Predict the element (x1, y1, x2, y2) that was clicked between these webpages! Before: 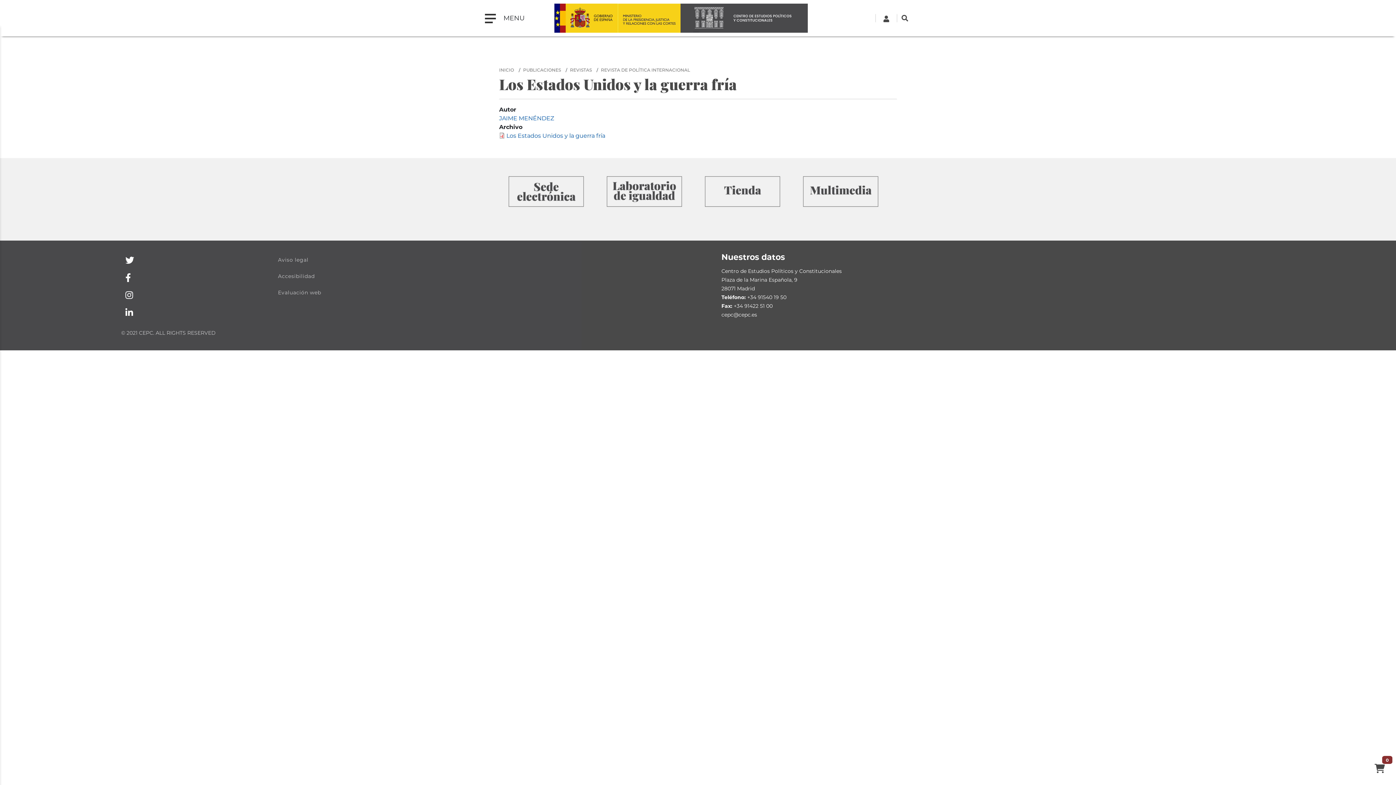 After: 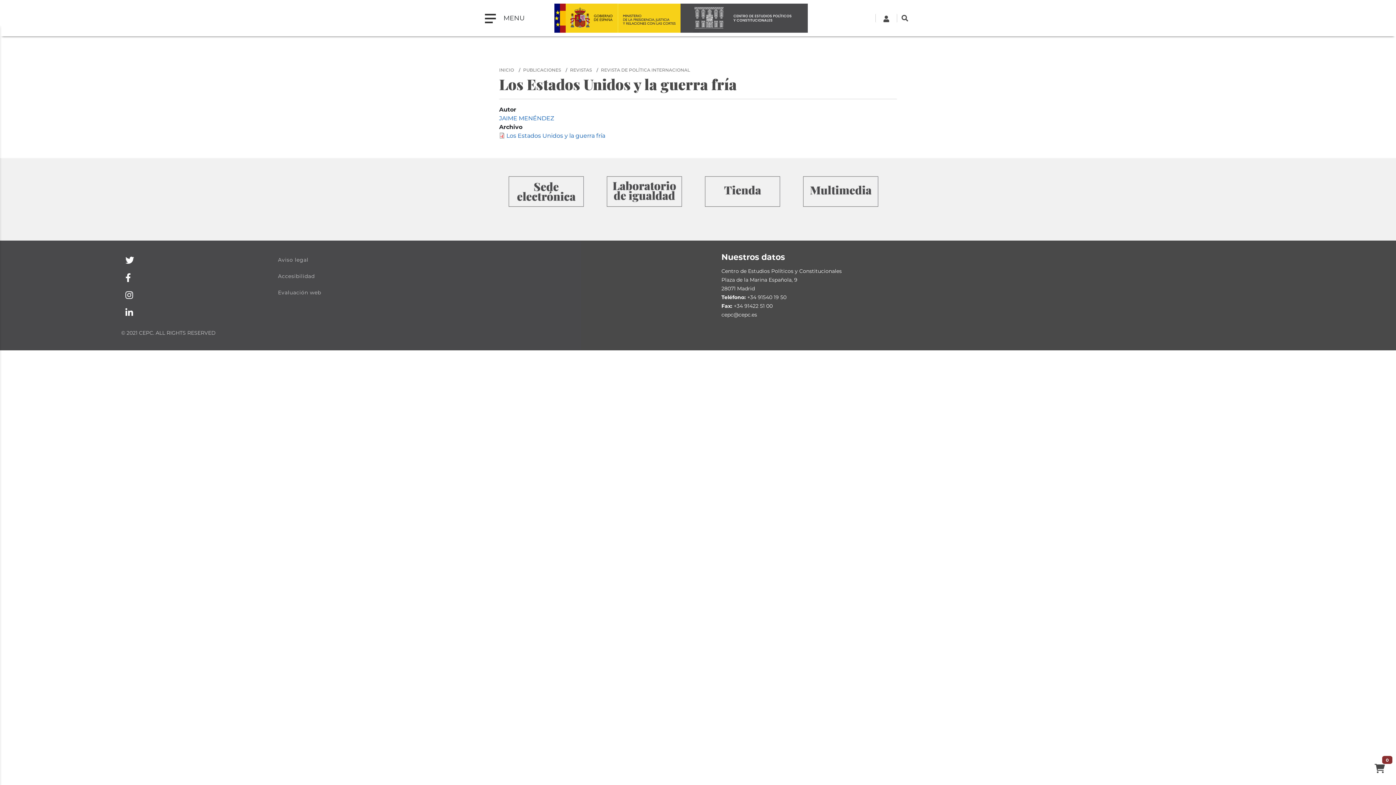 Action: bbox: (617, 3, 680, 32)